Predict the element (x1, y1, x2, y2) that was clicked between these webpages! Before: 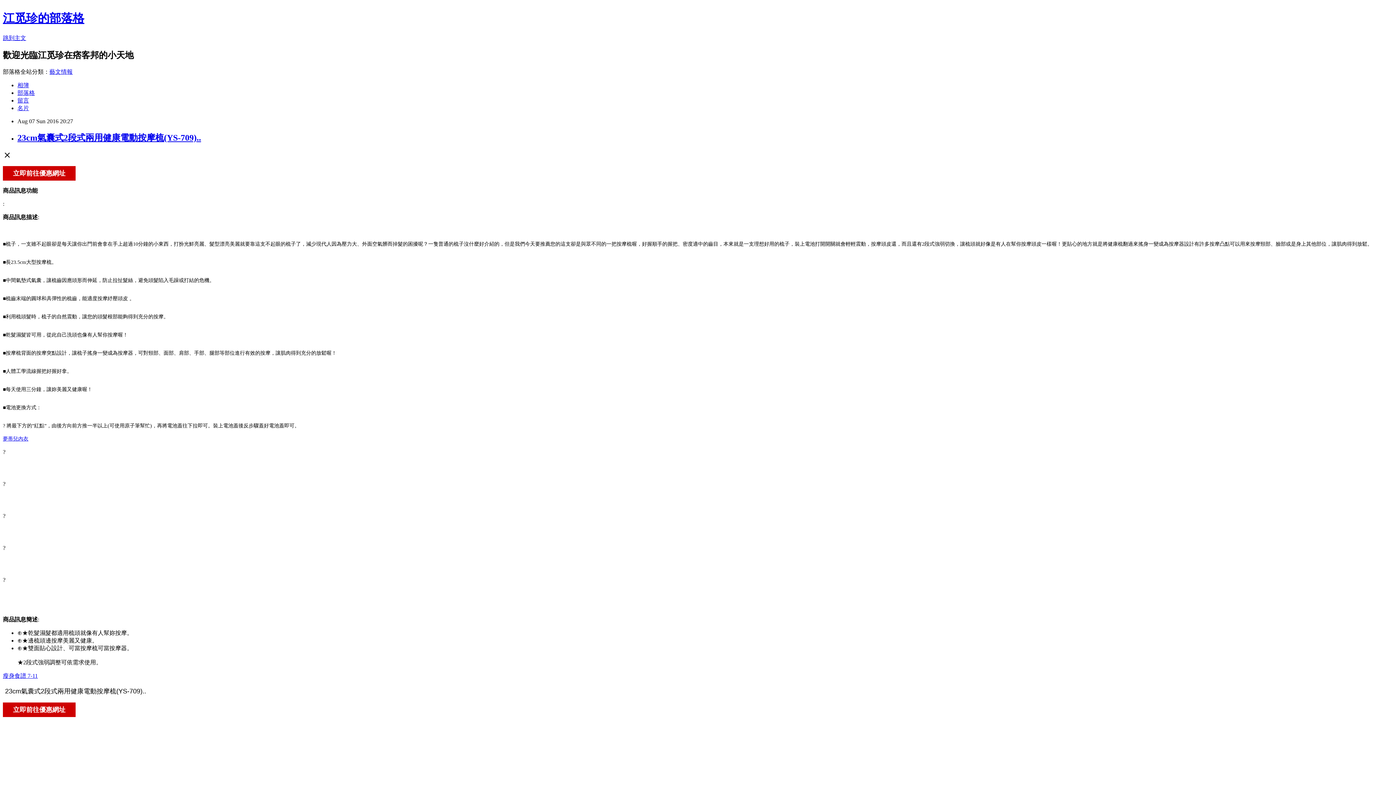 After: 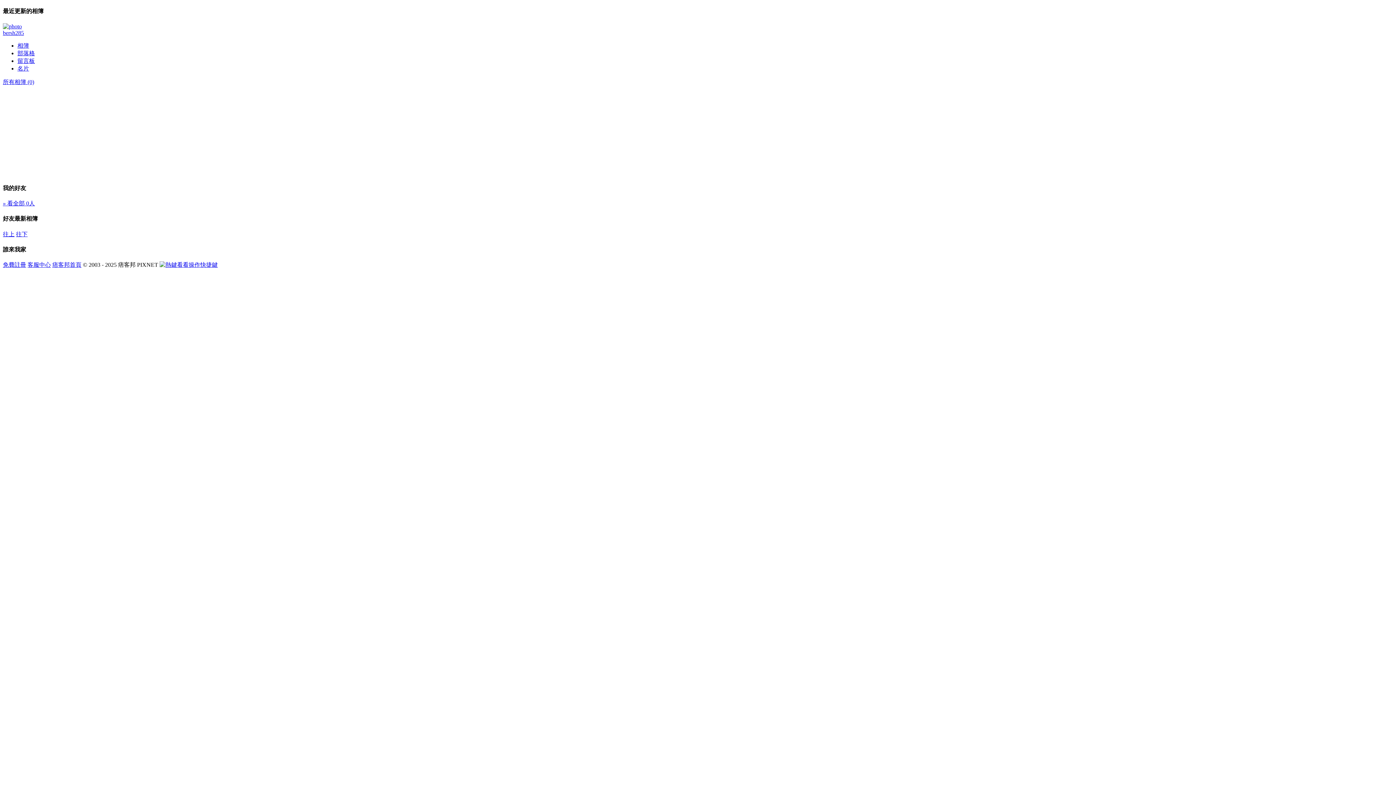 Action: bbox: (17, 82, 29, 88) label: 相簿